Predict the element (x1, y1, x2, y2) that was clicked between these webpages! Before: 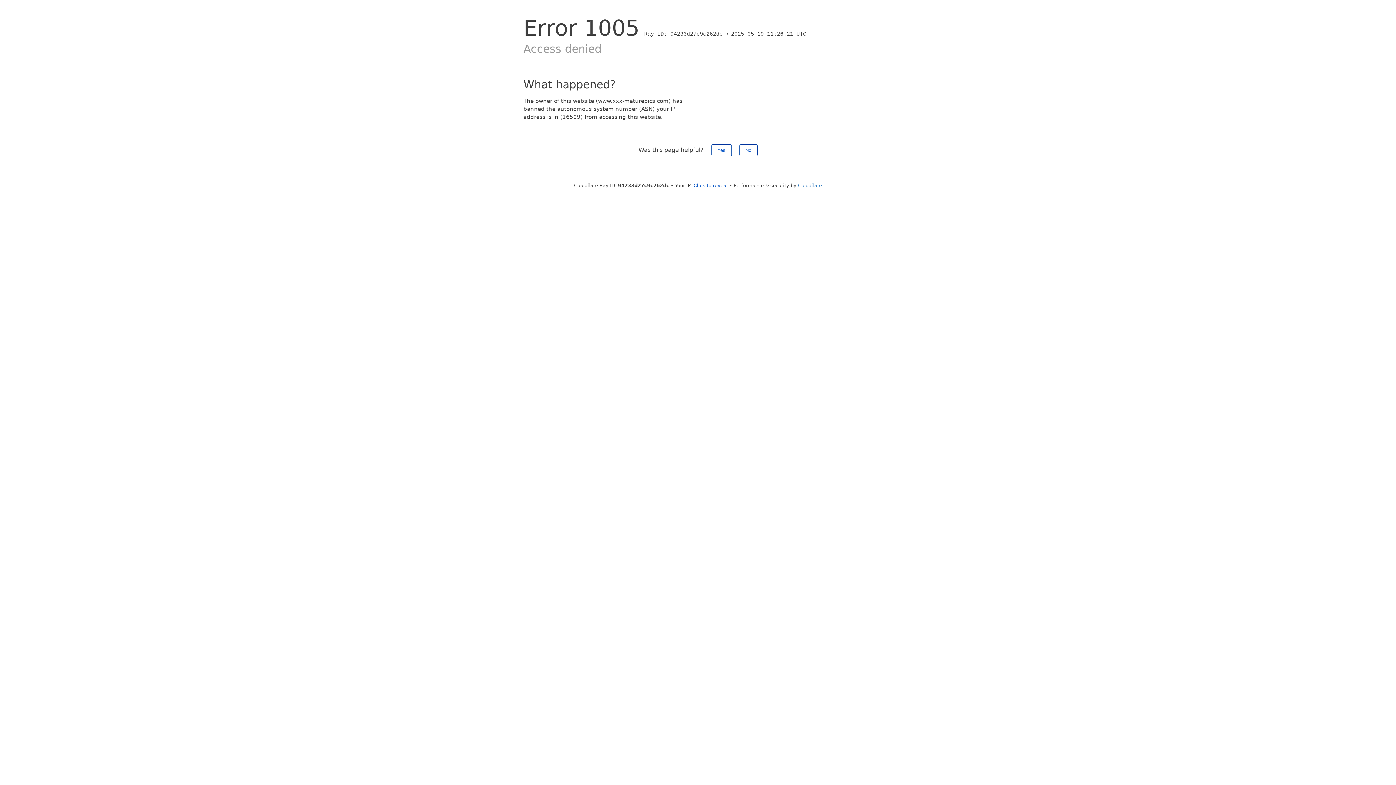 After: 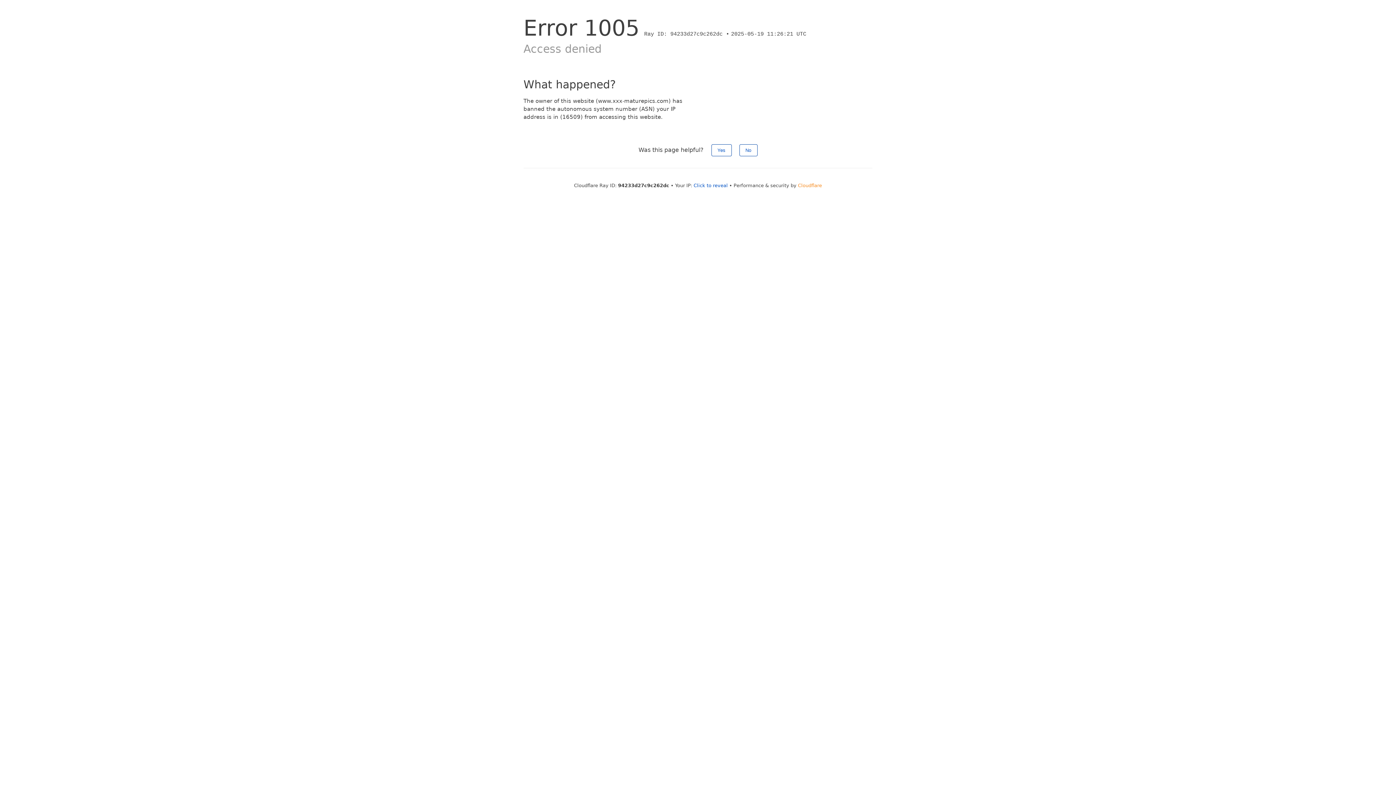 Action: bbox: (798, 182, 822, 188) label: Cloudflare